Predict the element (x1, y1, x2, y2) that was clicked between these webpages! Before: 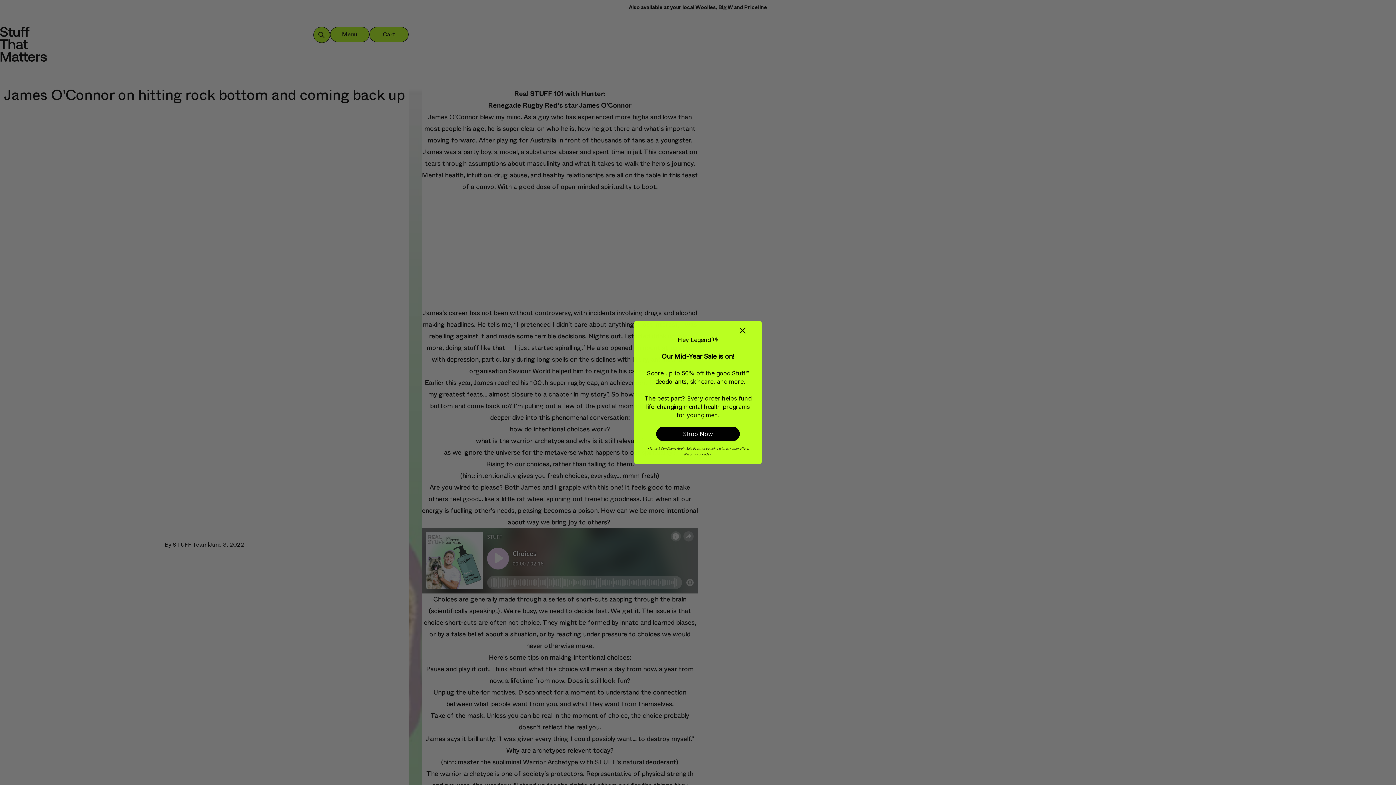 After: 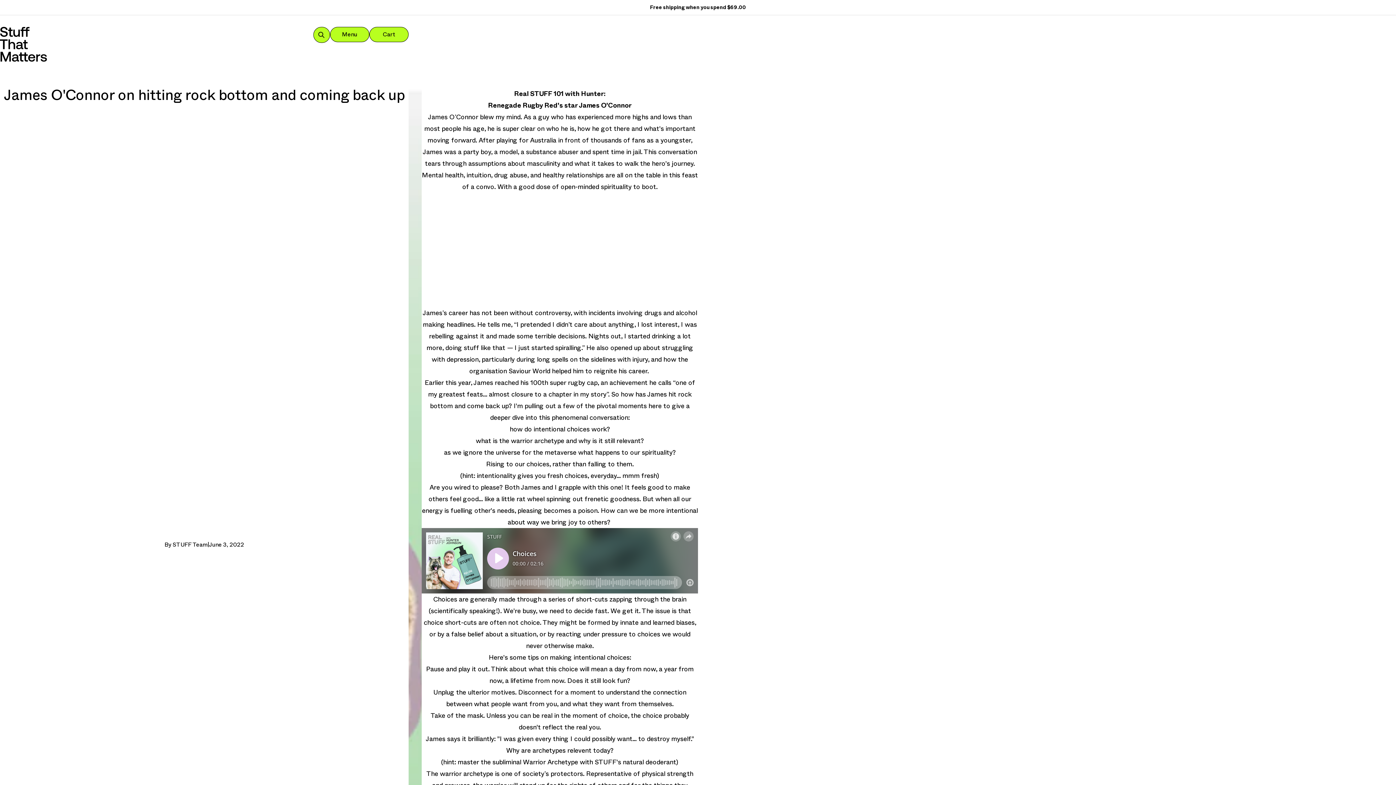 Action: label: Close dialog bbox: (736, 324, 749, 337)